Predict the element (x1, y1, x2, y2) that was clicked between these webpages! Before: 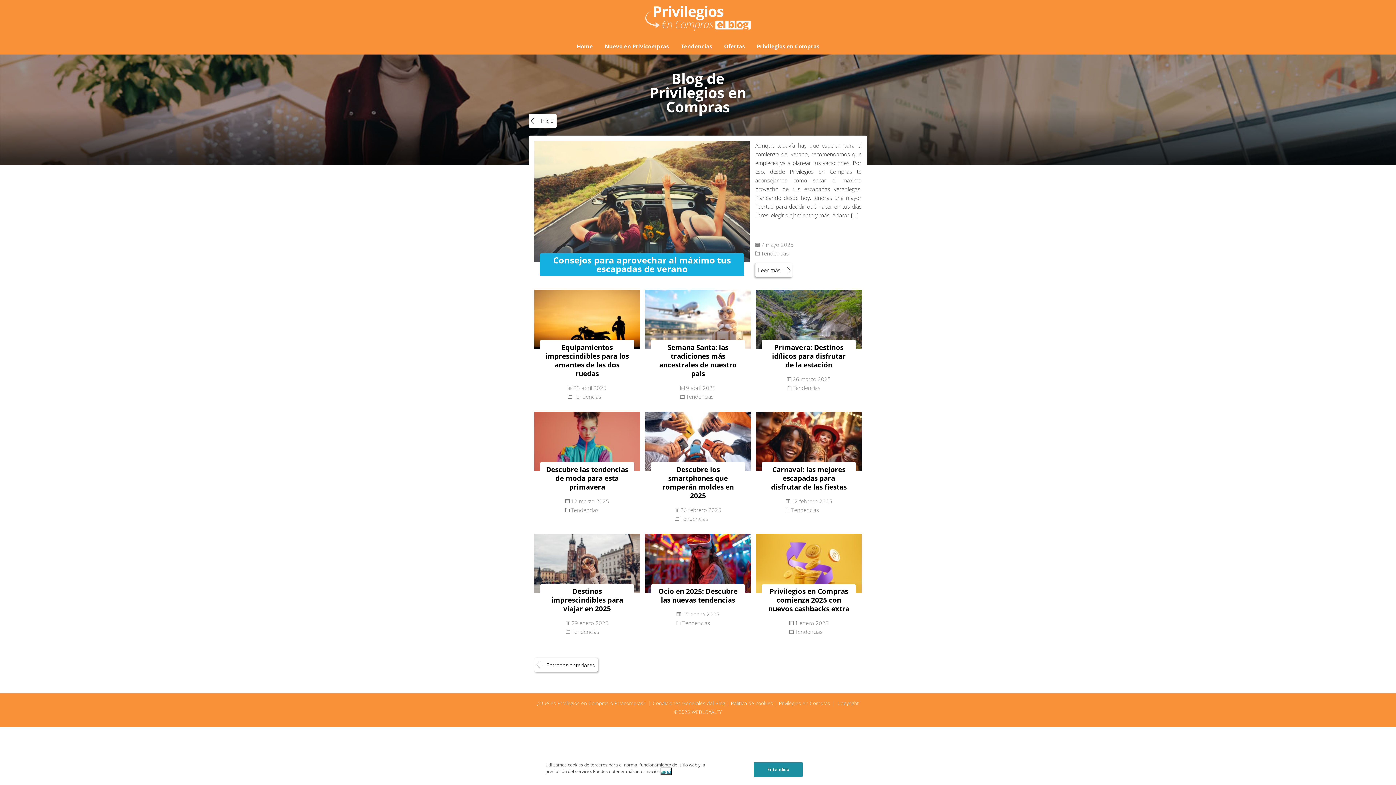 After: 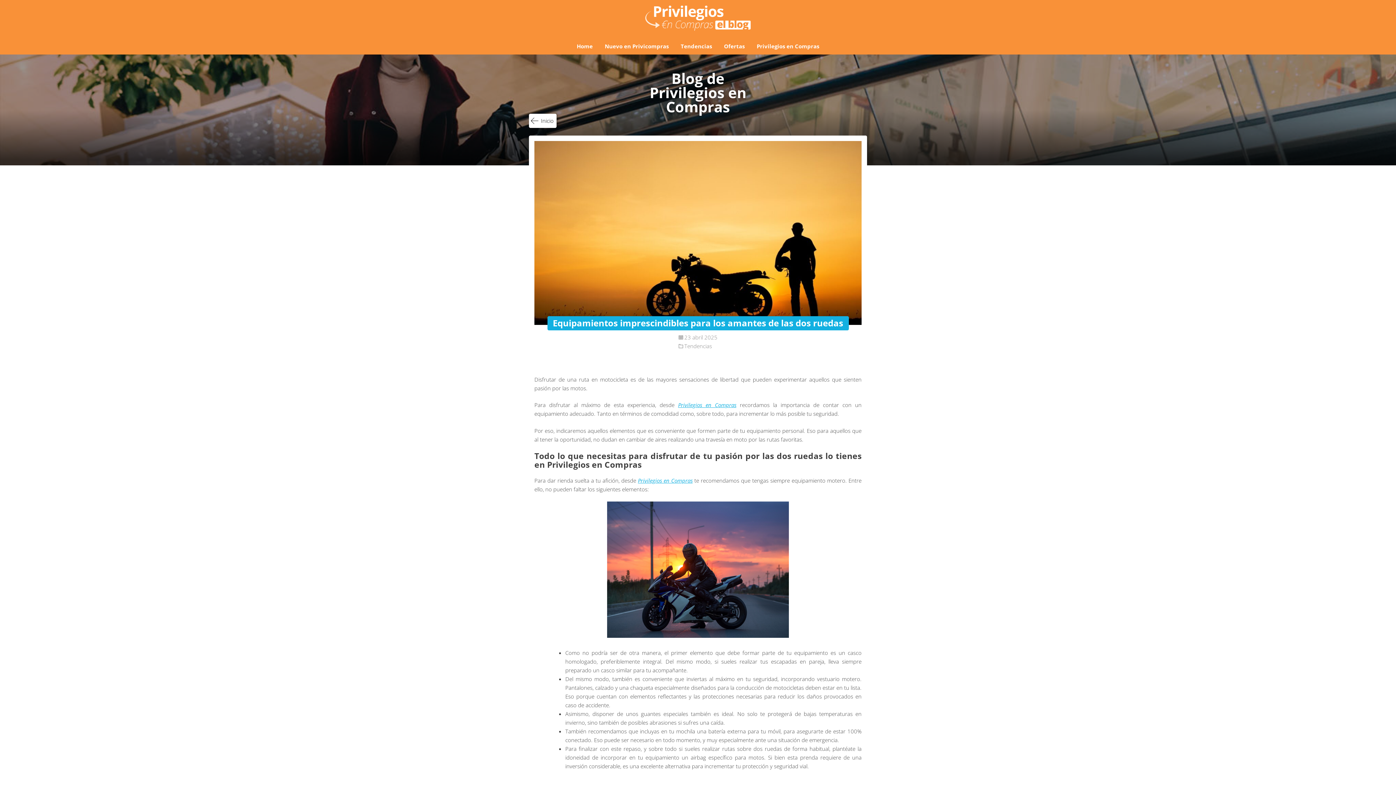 Action: bbox: (534, 289, 640, 401)